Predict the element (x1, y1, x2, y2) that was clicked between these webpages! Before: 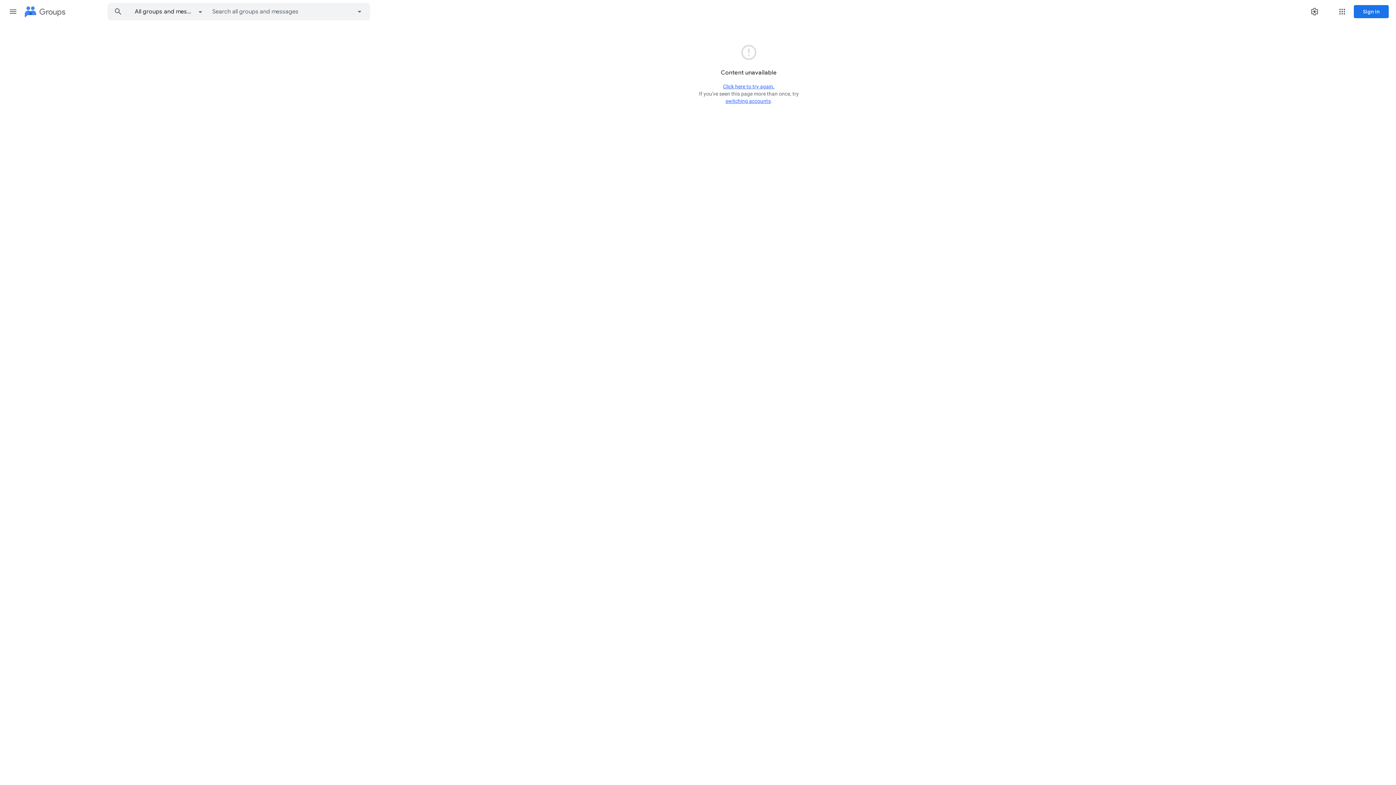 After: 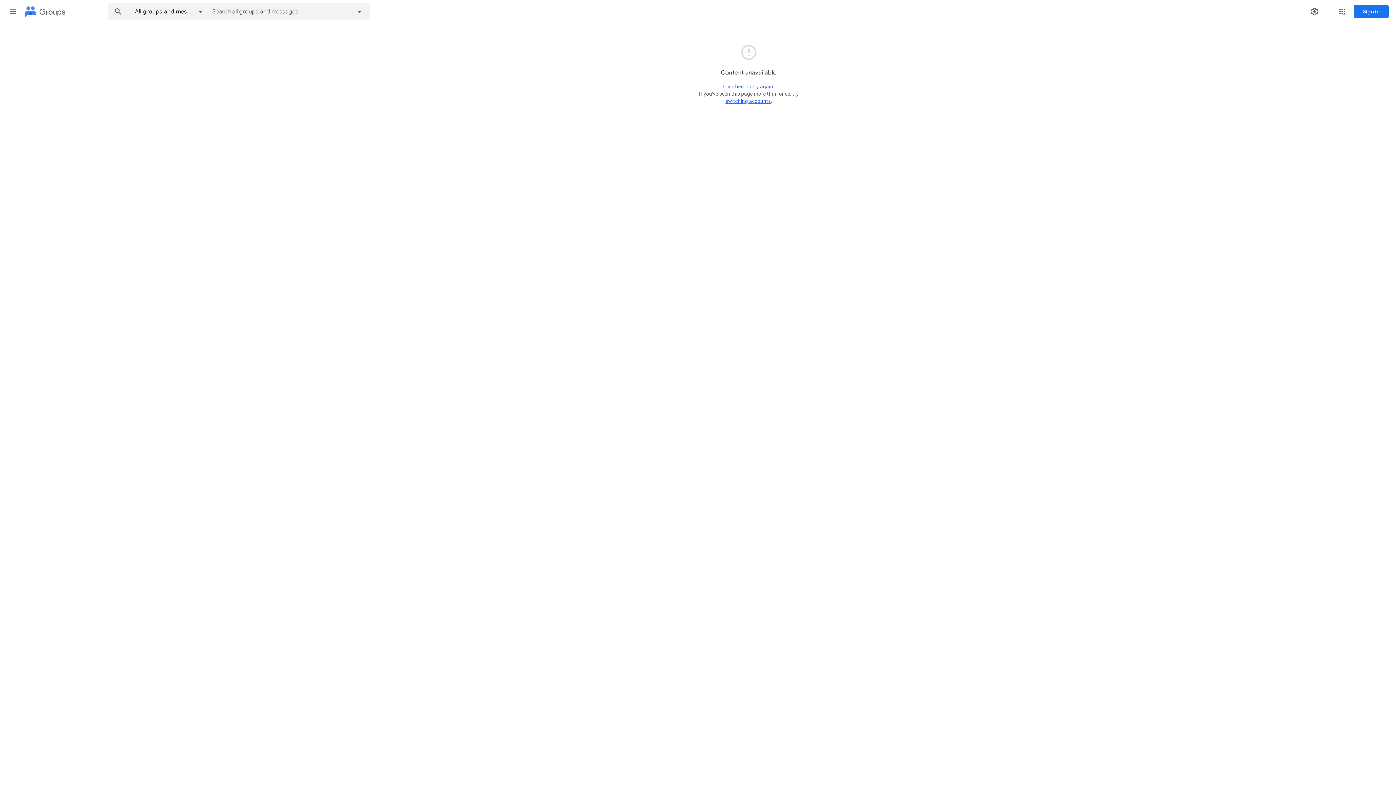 Action: bbox: (723, 83, 774, 89) label: Click here to try again.